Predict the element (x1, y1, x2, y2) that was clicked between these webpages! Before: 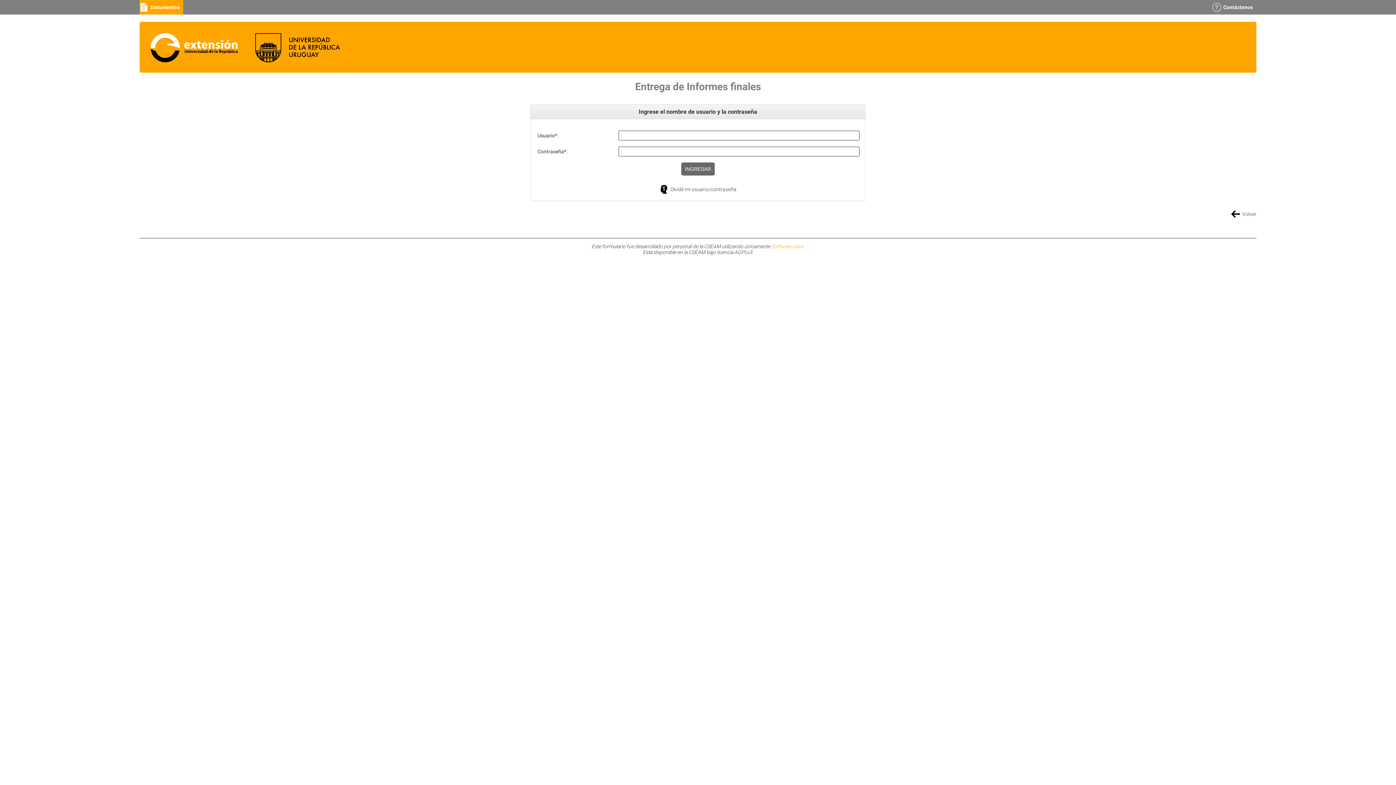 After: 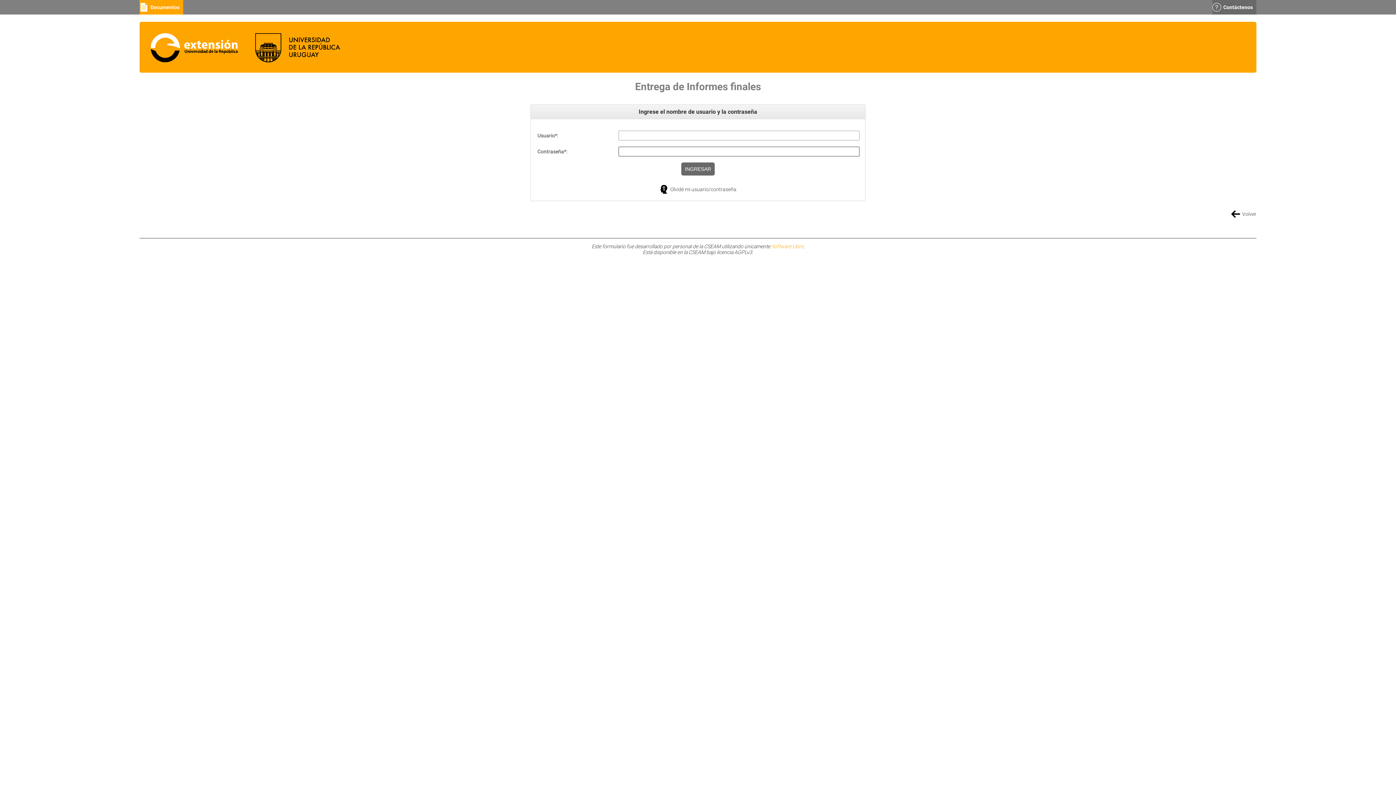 Action: bbox: (1212, 0, 1256, 14) label: Contáctenos